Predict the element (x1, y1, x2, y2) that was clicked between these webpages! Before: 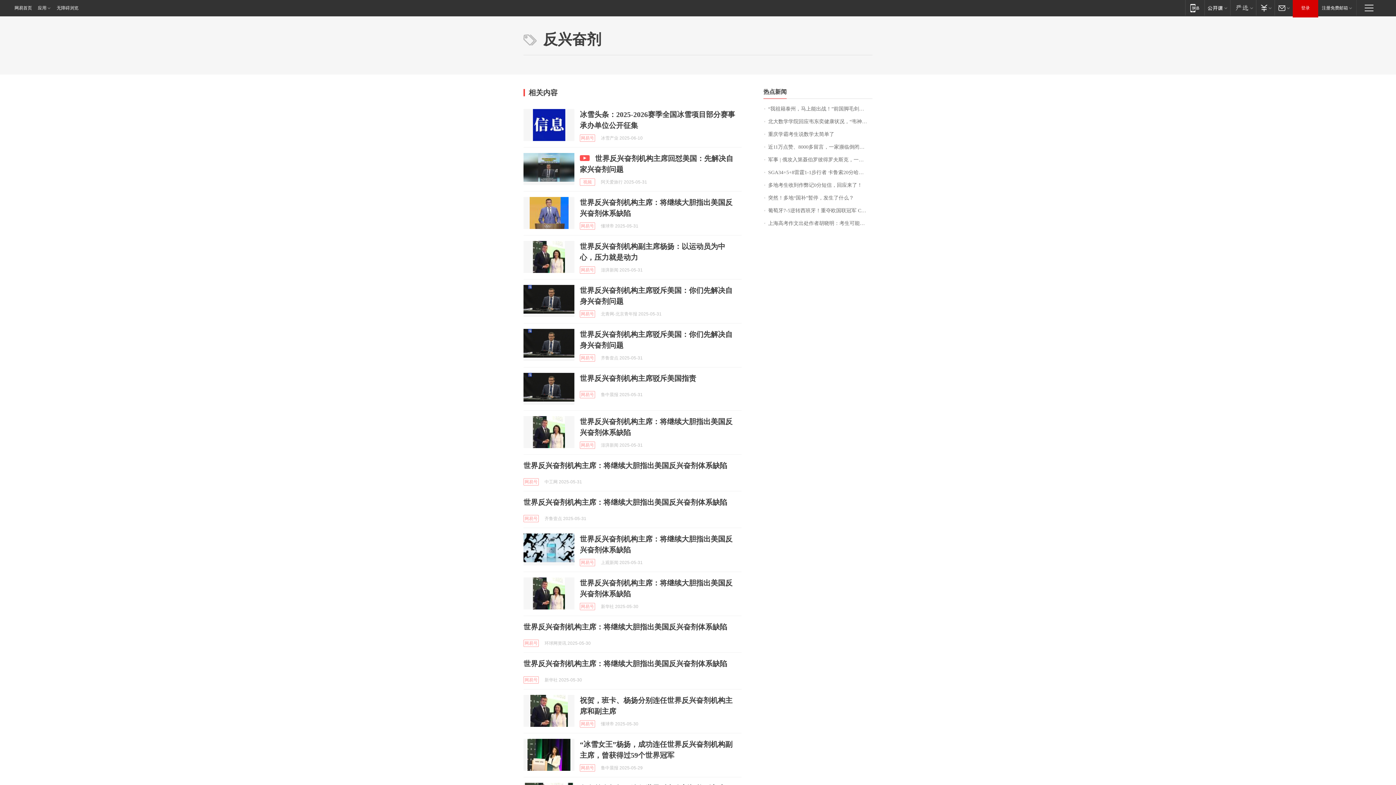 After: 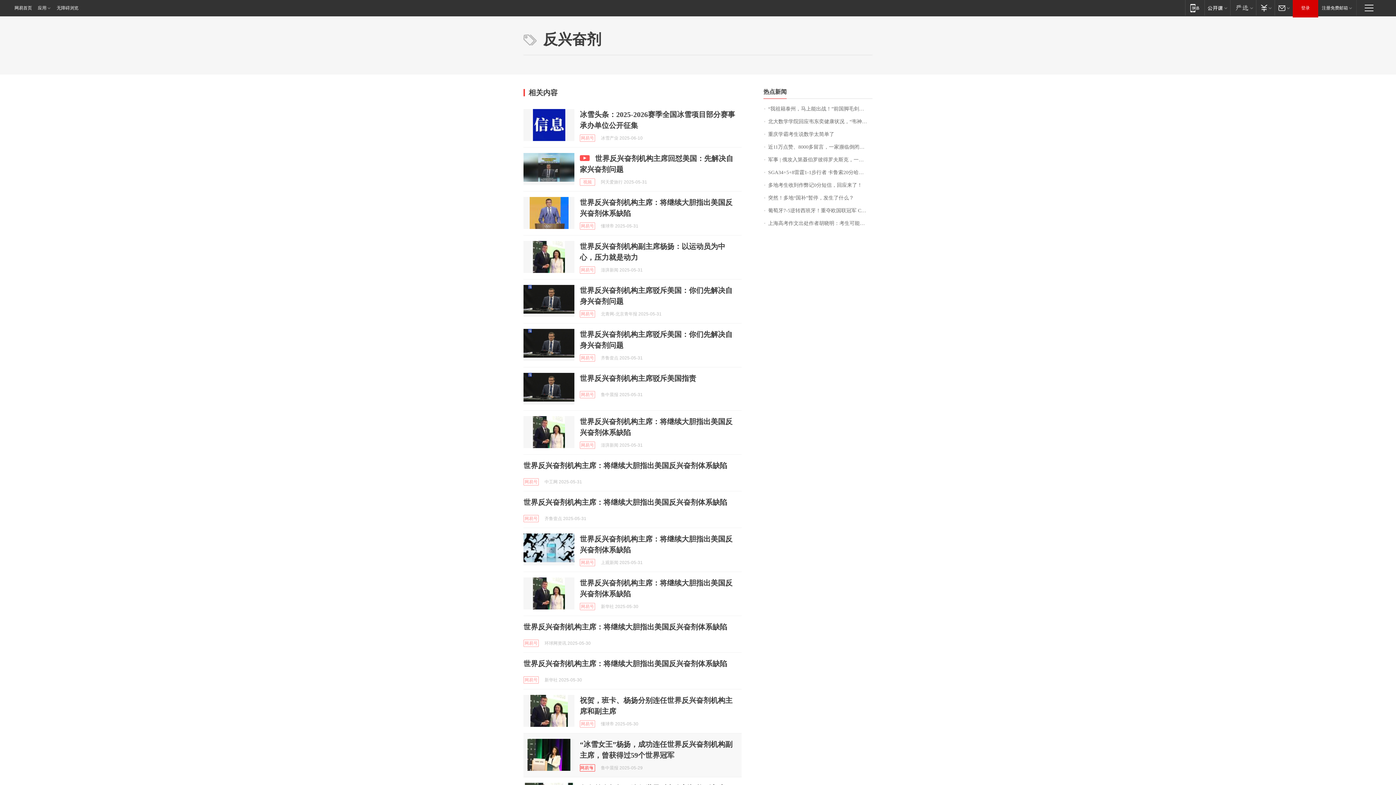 Action: label: 网易号 bbox: (580, 764, 595, 772)